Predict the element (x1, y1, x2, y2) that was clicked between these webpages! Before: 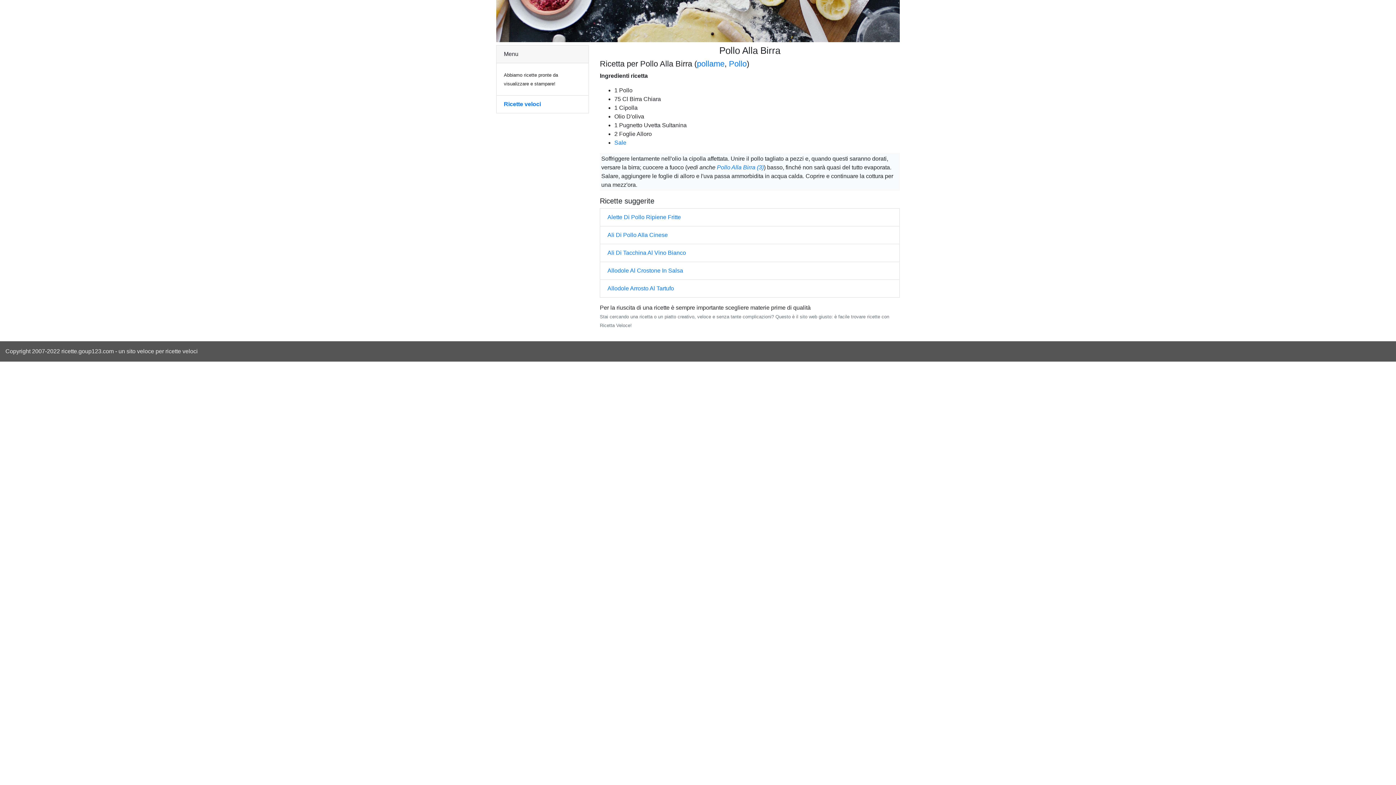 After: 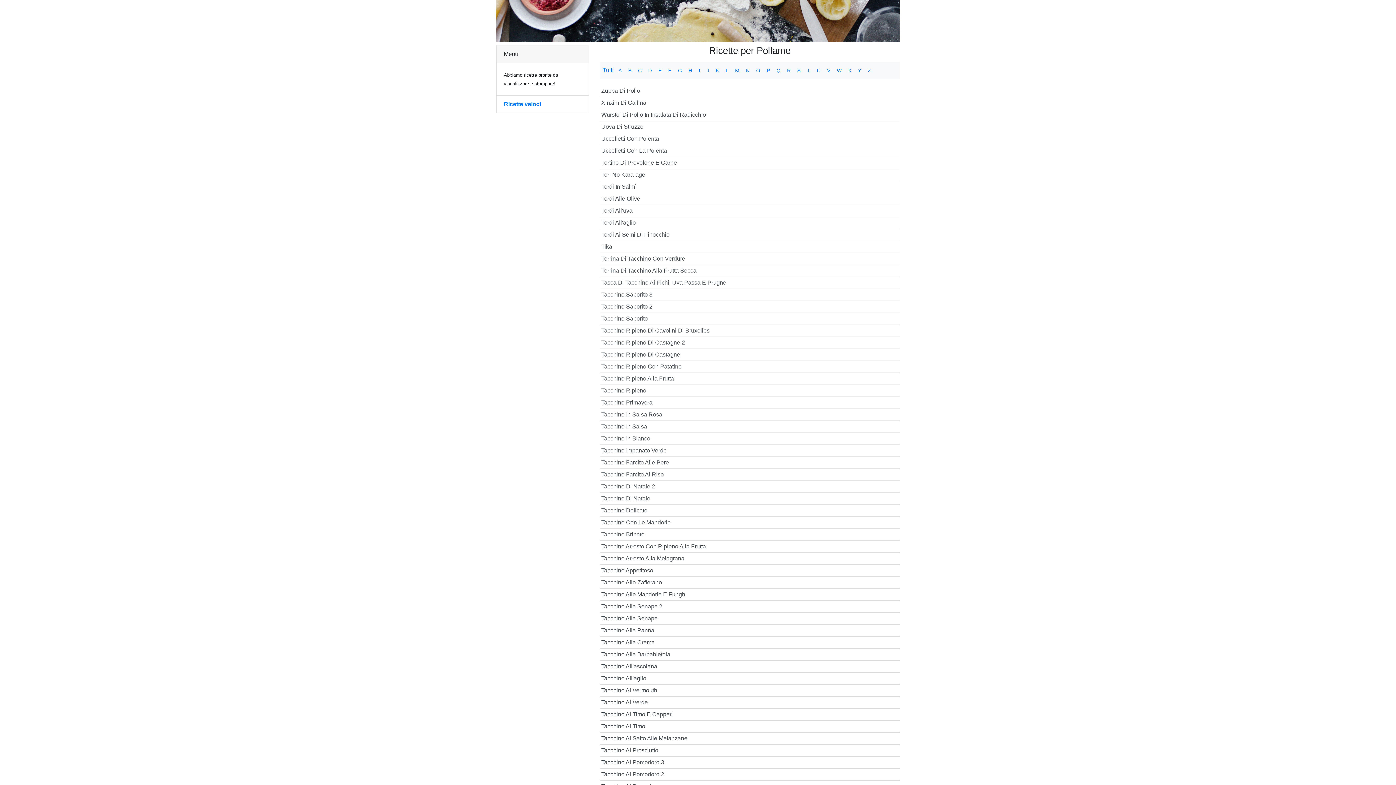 Action: label: pollame bbox: (697, 59, 724, 68)